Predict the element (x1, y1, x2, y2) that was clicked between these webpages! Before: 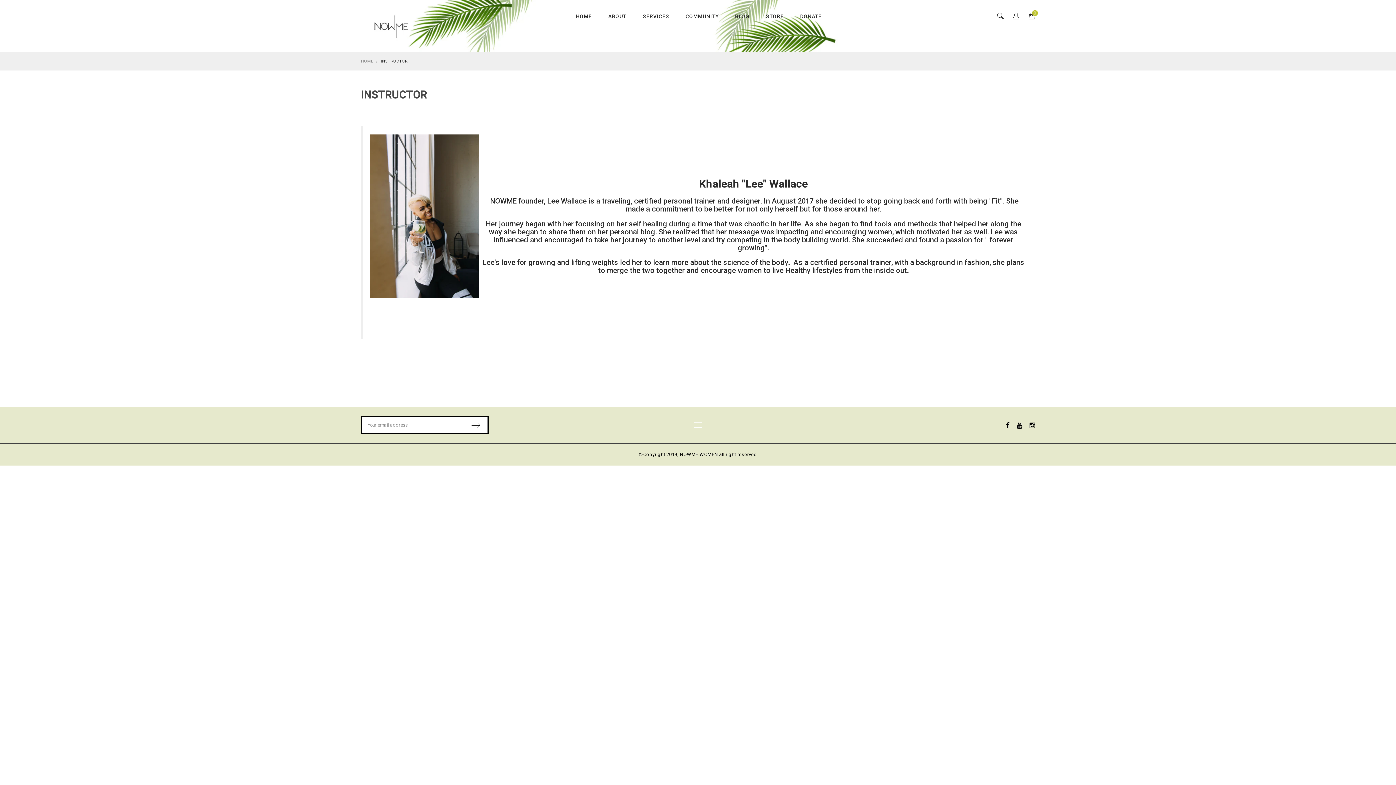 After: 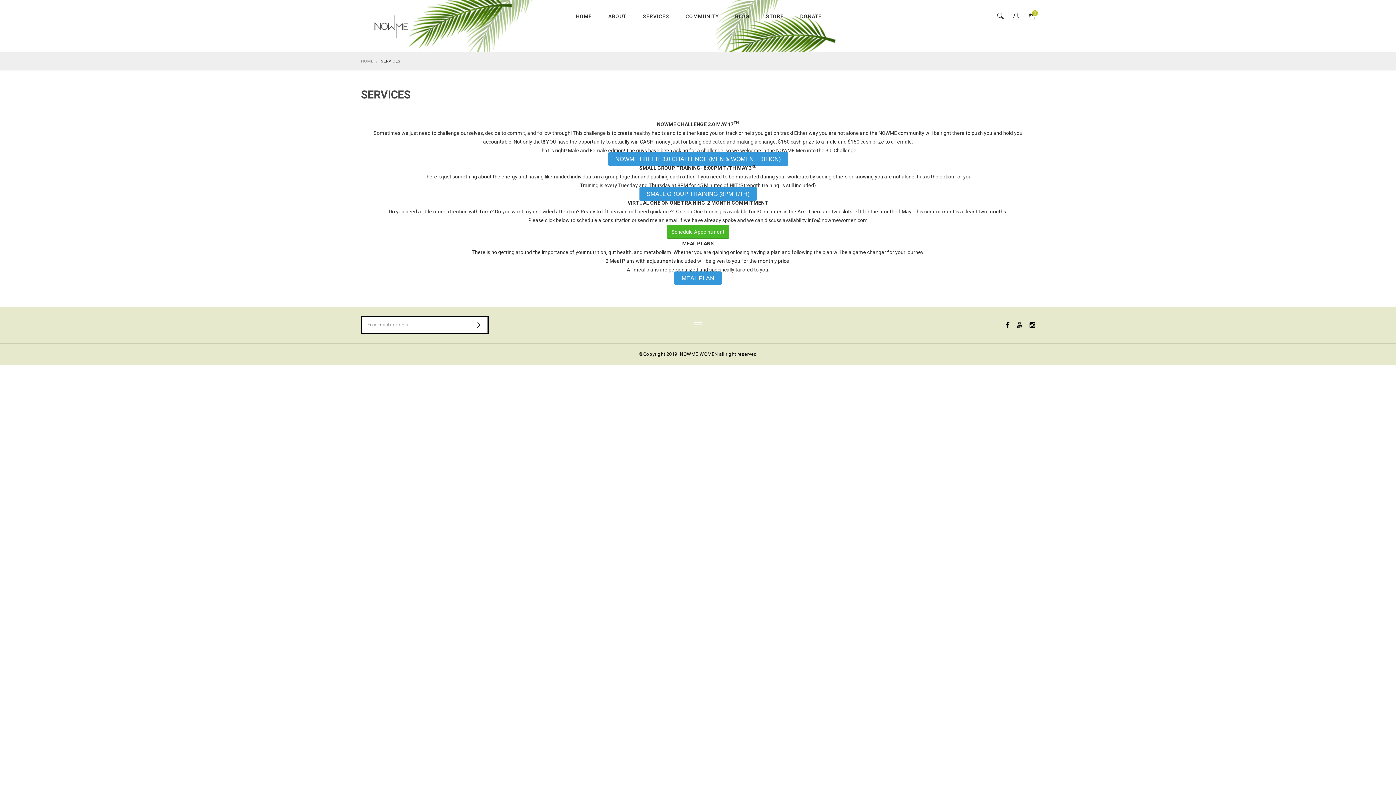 Action: label: SERVICES bbox: (634, 0, 677, 32)